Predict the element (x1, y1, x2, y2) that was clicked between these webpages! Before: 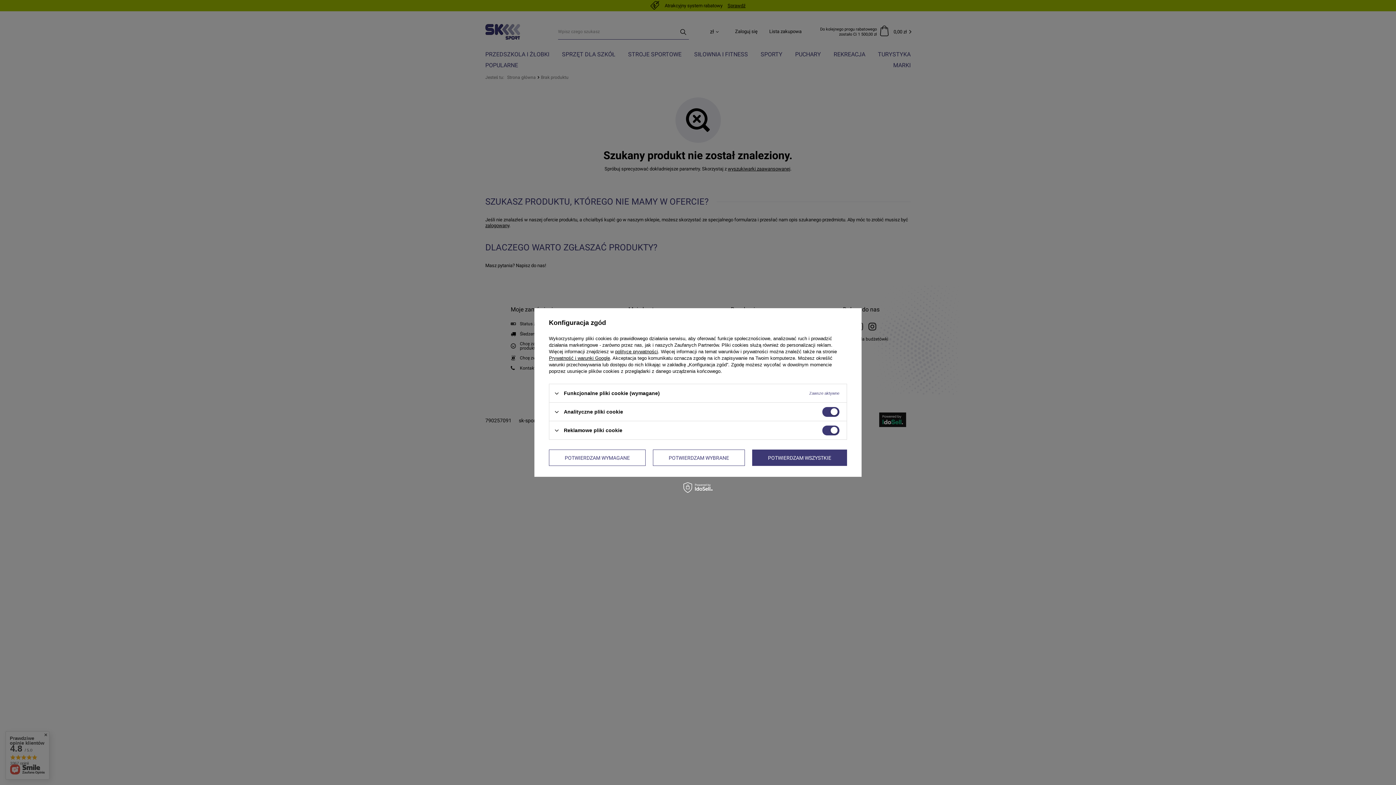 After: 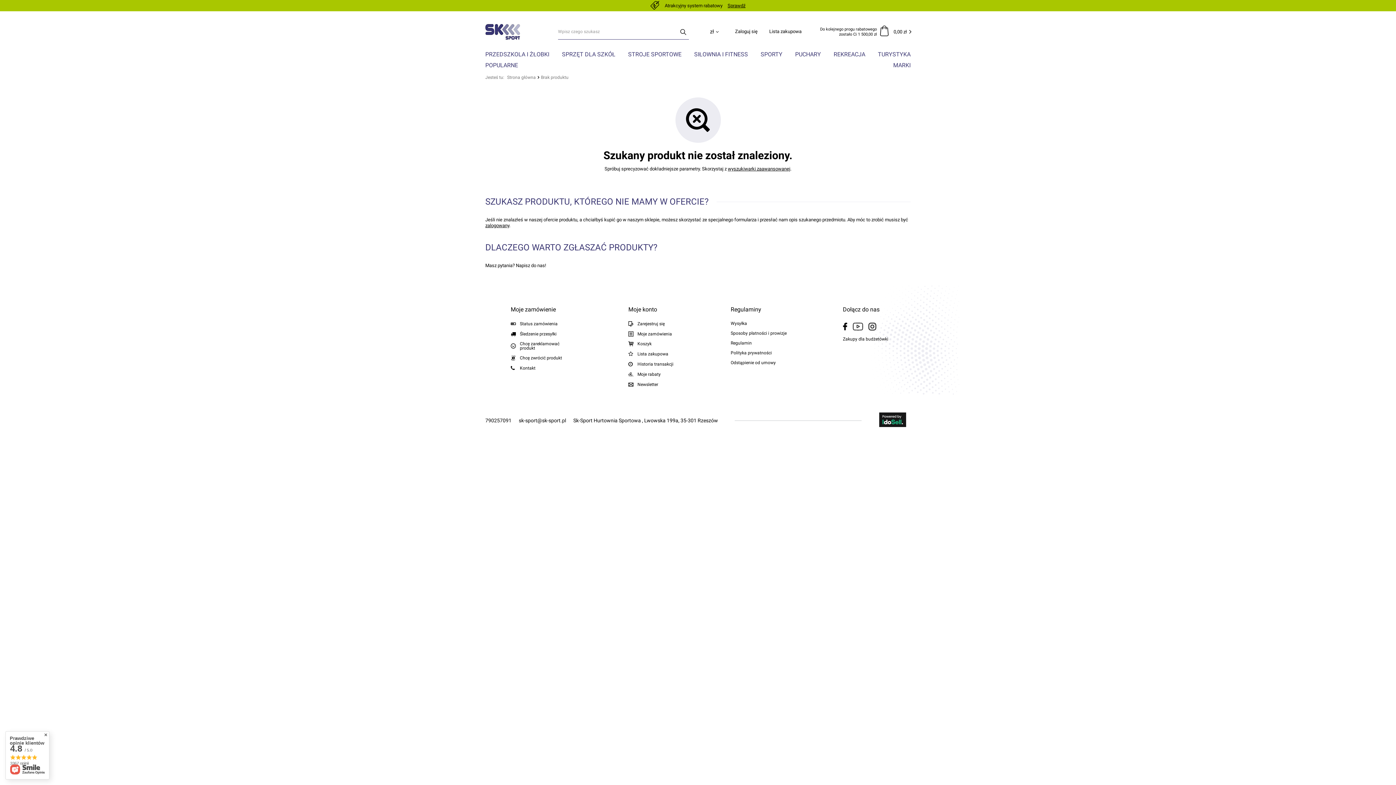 Action: label: POTWIERDZAM WSZYSTKIE bbox: (752, 449, 847, 466)